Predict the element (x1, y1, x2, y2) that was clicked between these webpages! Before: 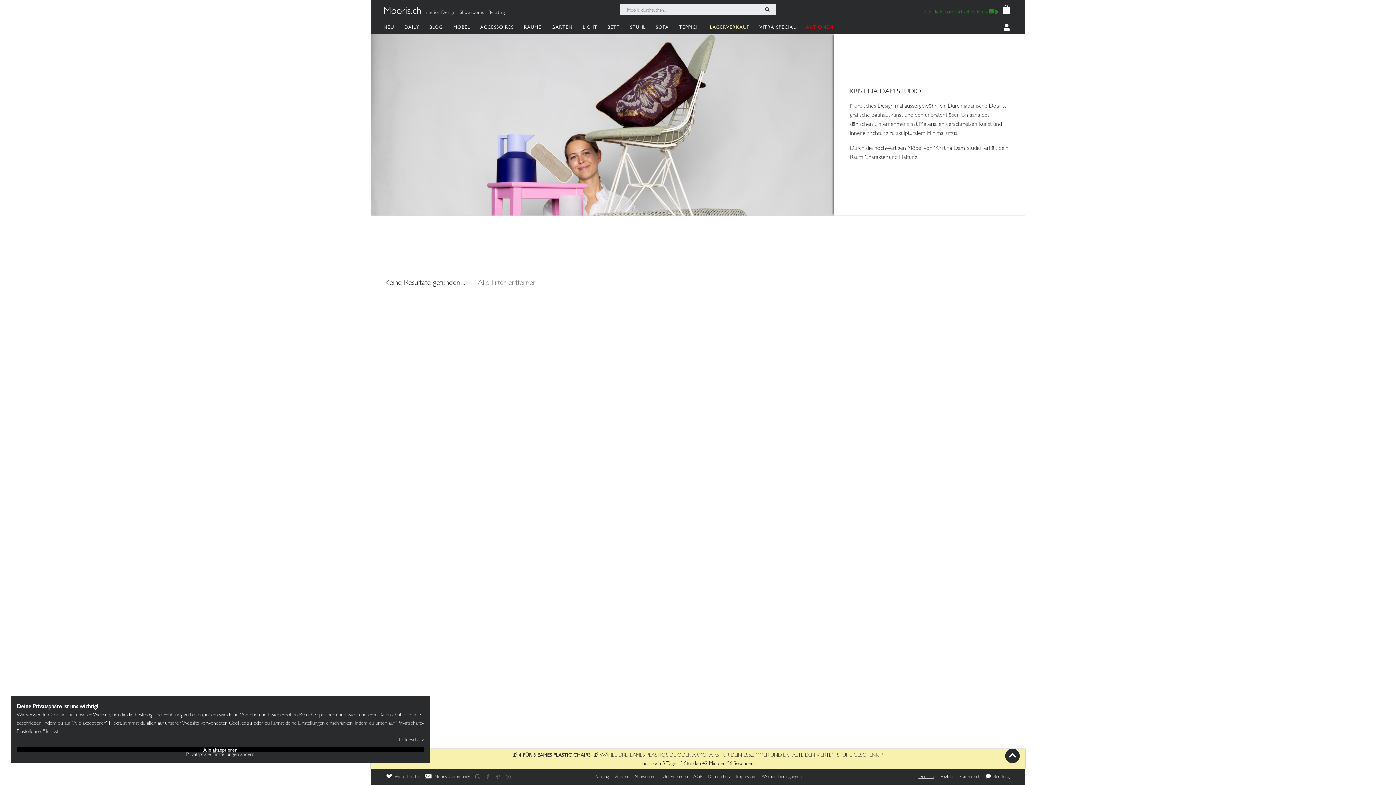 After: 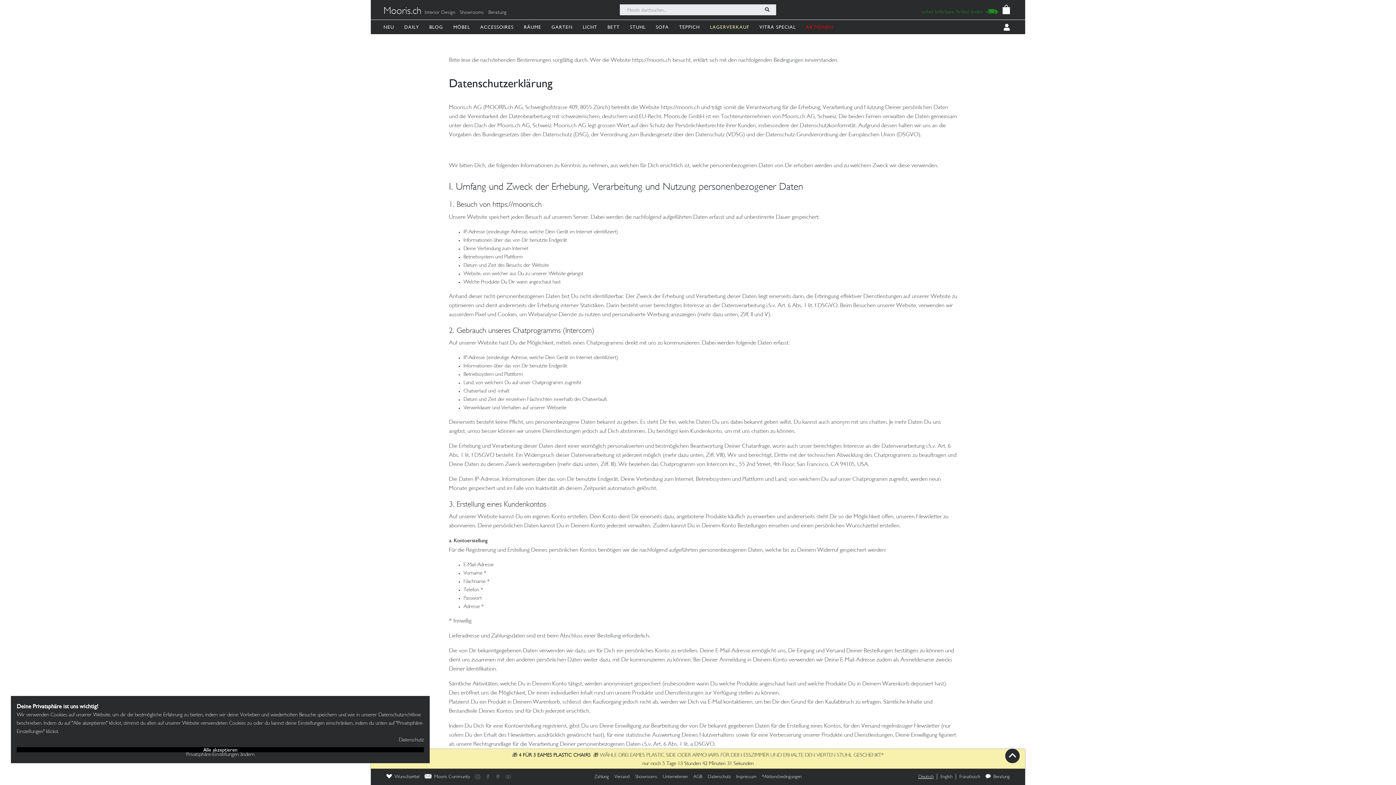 Action: label: Datenschutz bbox: (705, 773, 733, 780)